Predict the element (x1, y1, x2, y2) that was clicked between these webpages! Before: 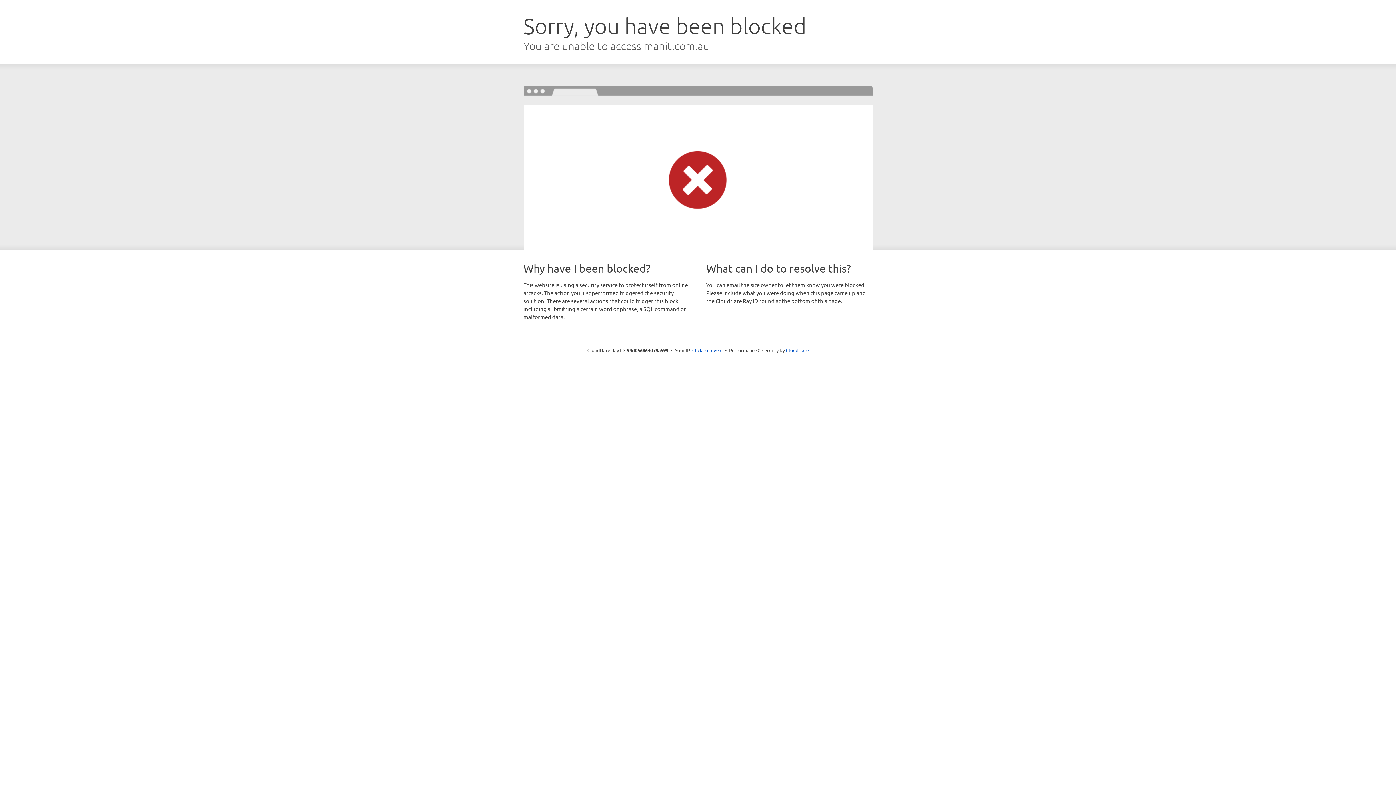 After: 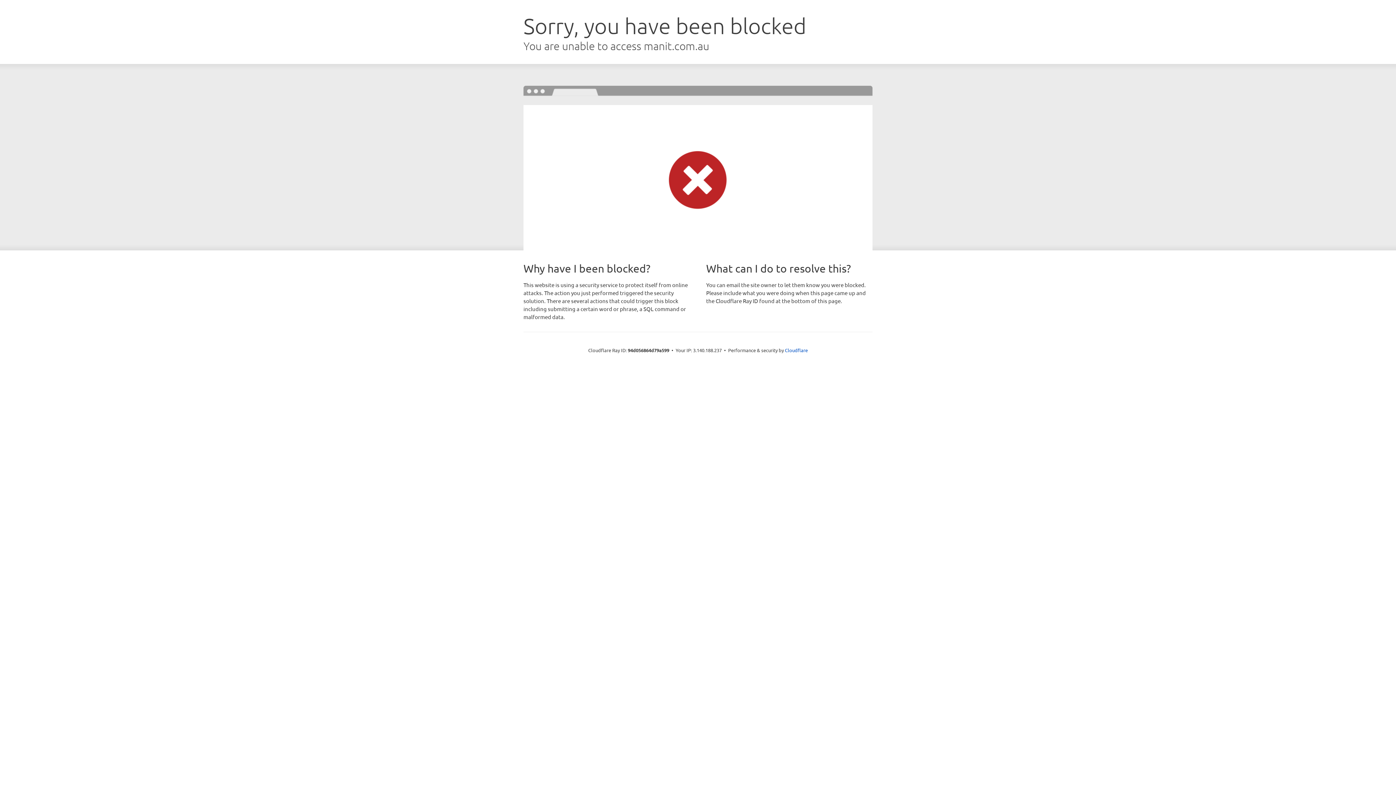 Action: label: Click to reveal bbox: (692, 346, 722, 353)